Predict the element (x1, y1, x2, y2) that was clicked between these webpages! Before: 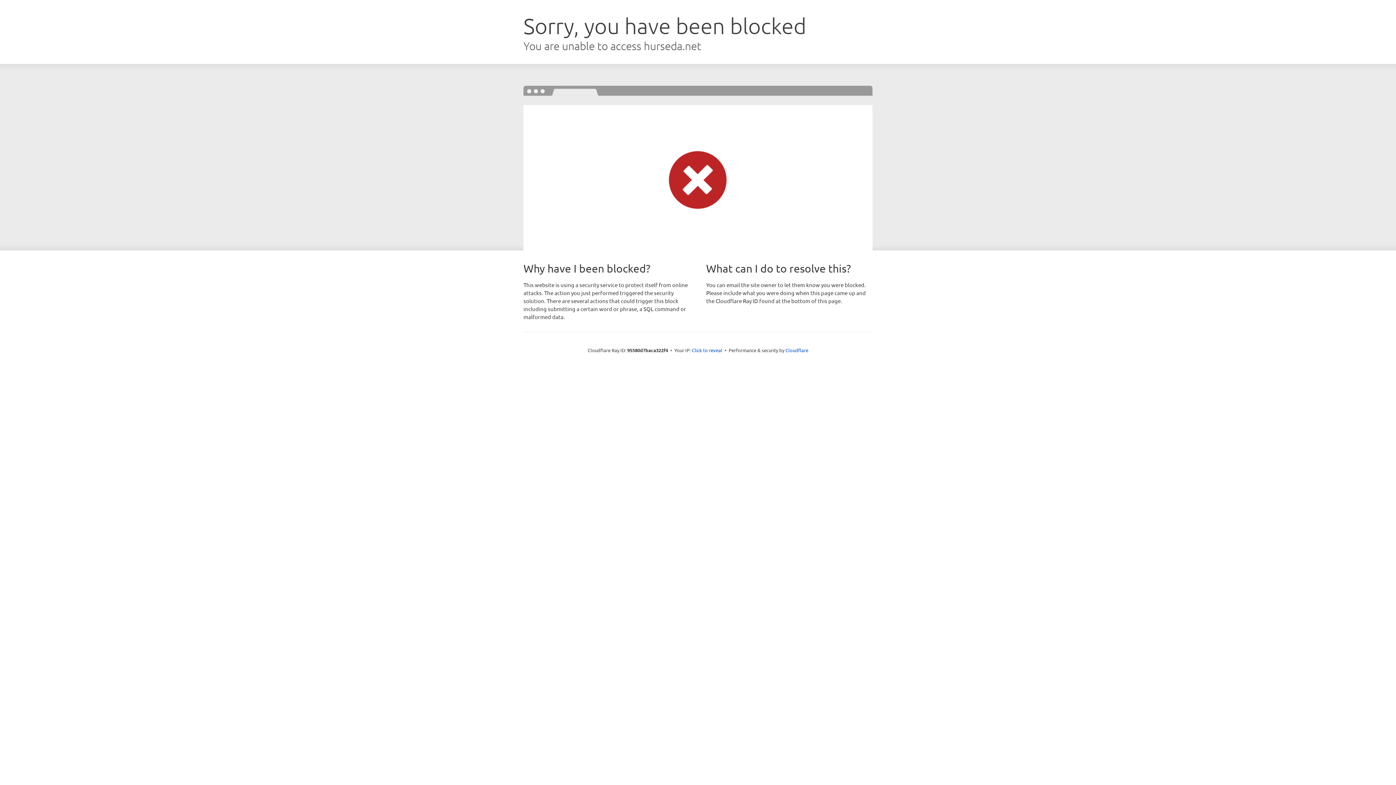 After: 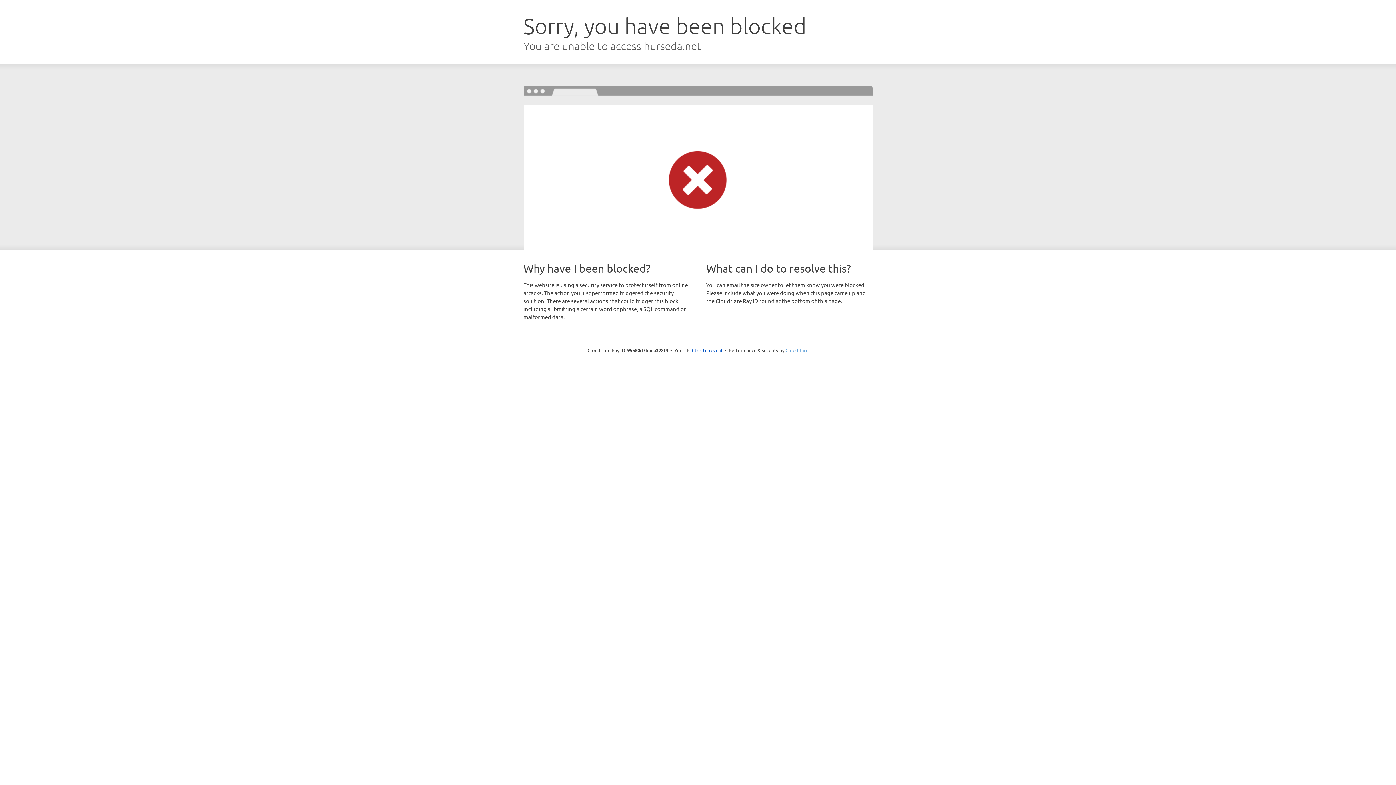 Action: bbox: (785, 347, 808, 353) label: Cloudflare